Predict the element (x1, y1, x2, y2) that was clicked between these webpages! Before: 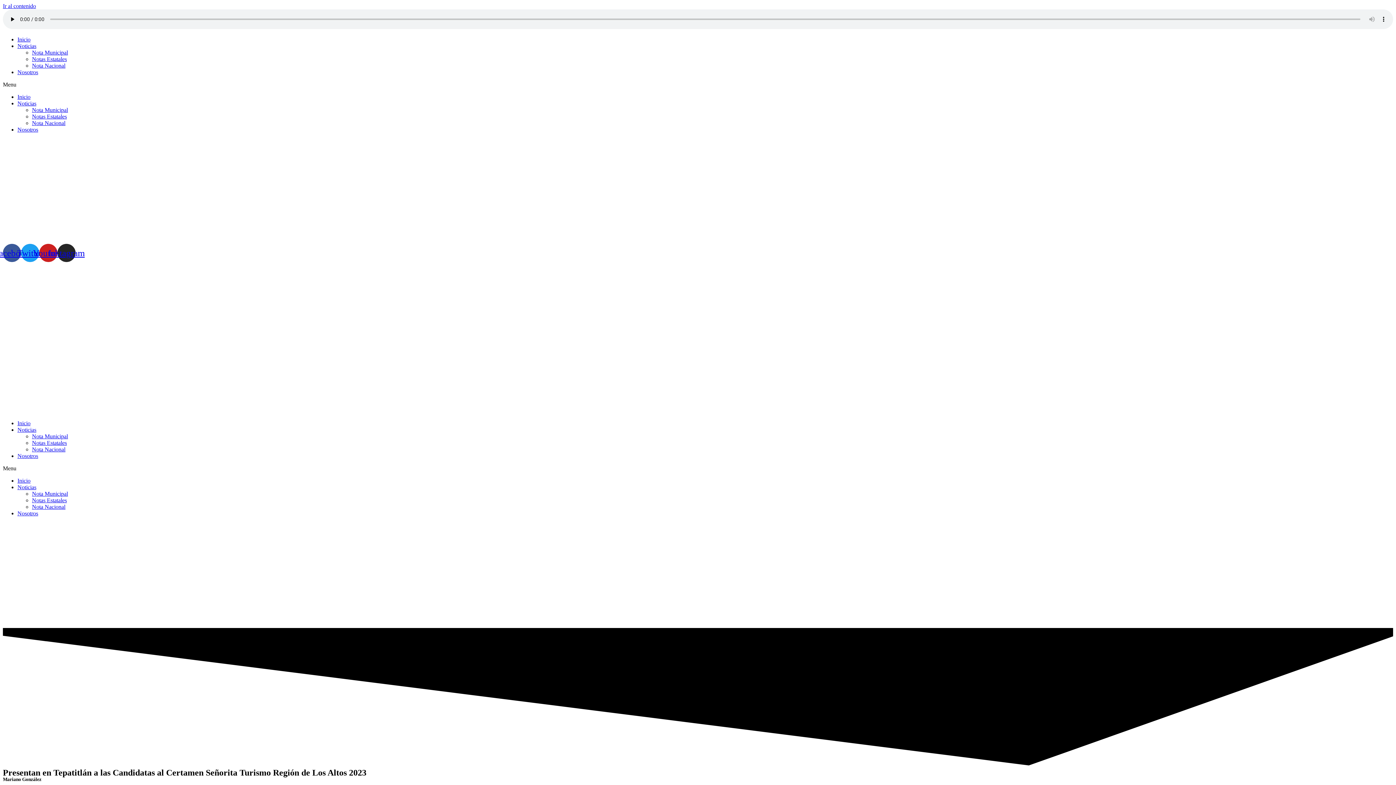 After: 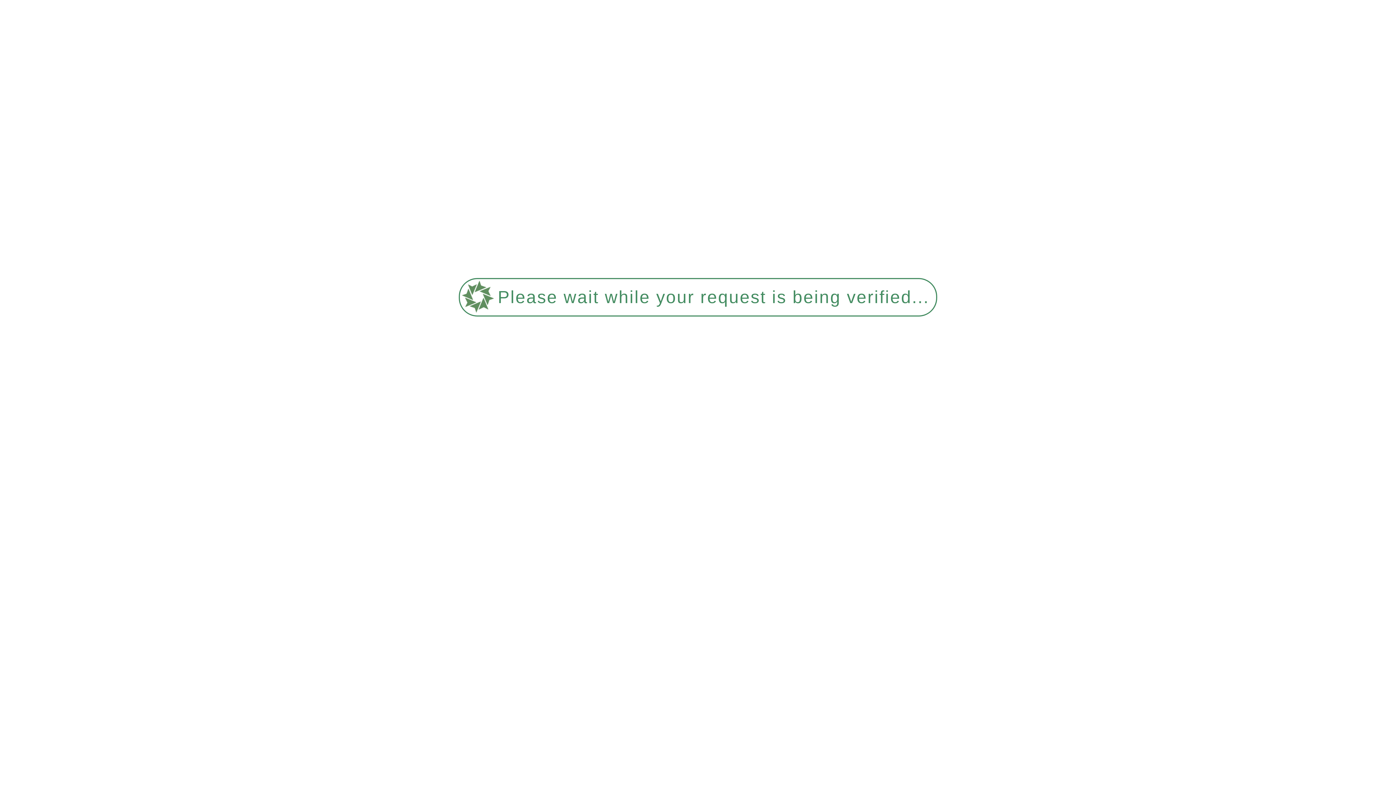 Action: bbox: (32, 446, 65, 452) label: Nota Nacional